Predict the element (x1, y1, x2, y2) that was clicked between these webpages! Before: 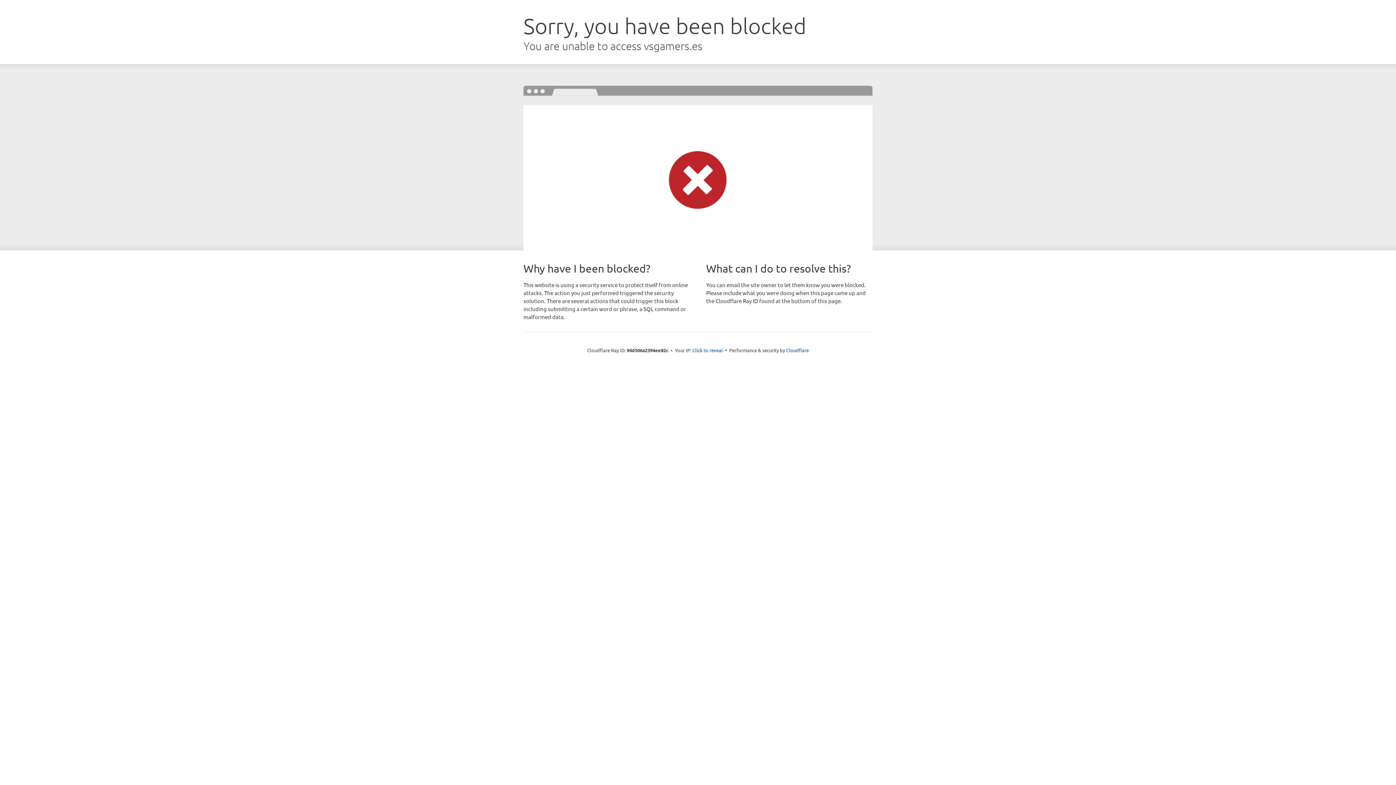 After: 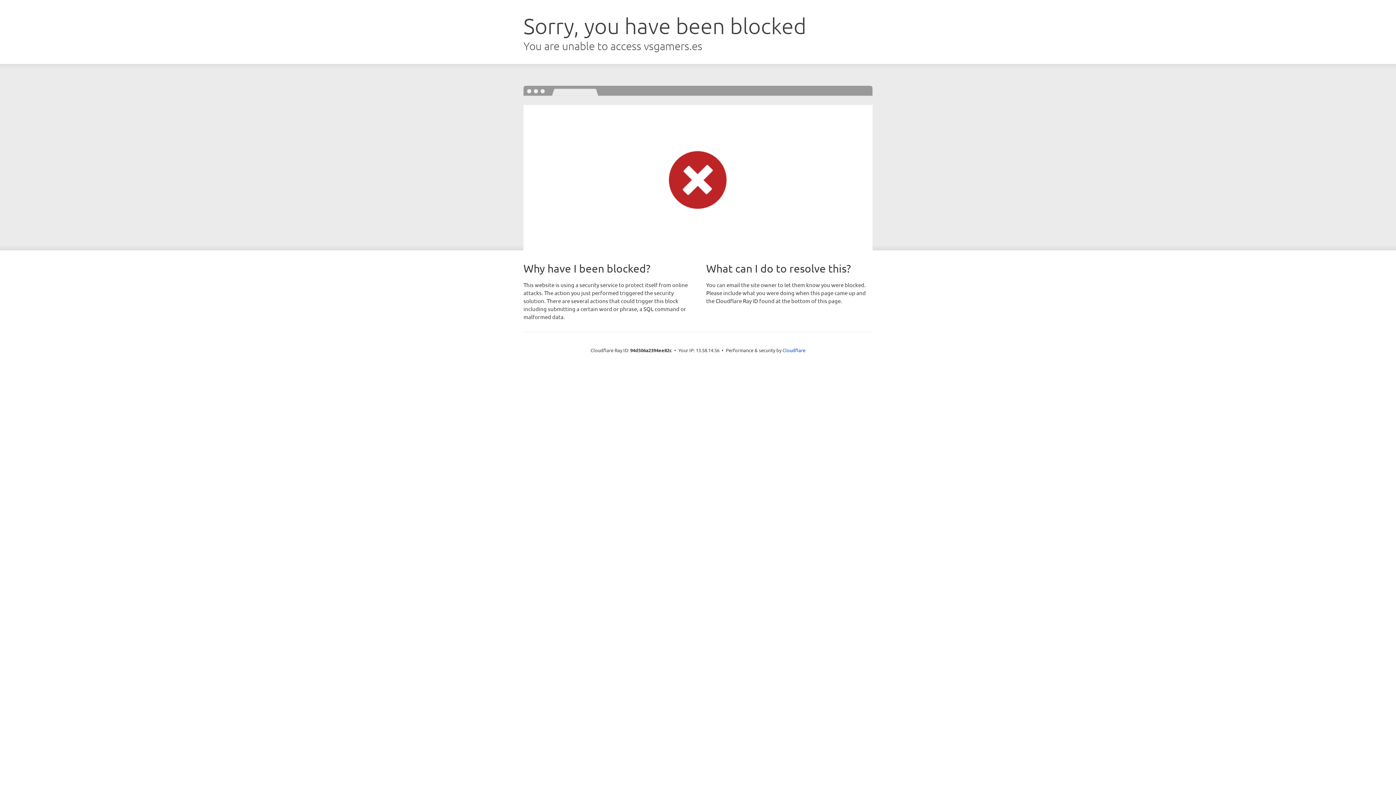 Action: bbox: (692, 346, 723, 353) label: Click to reveal